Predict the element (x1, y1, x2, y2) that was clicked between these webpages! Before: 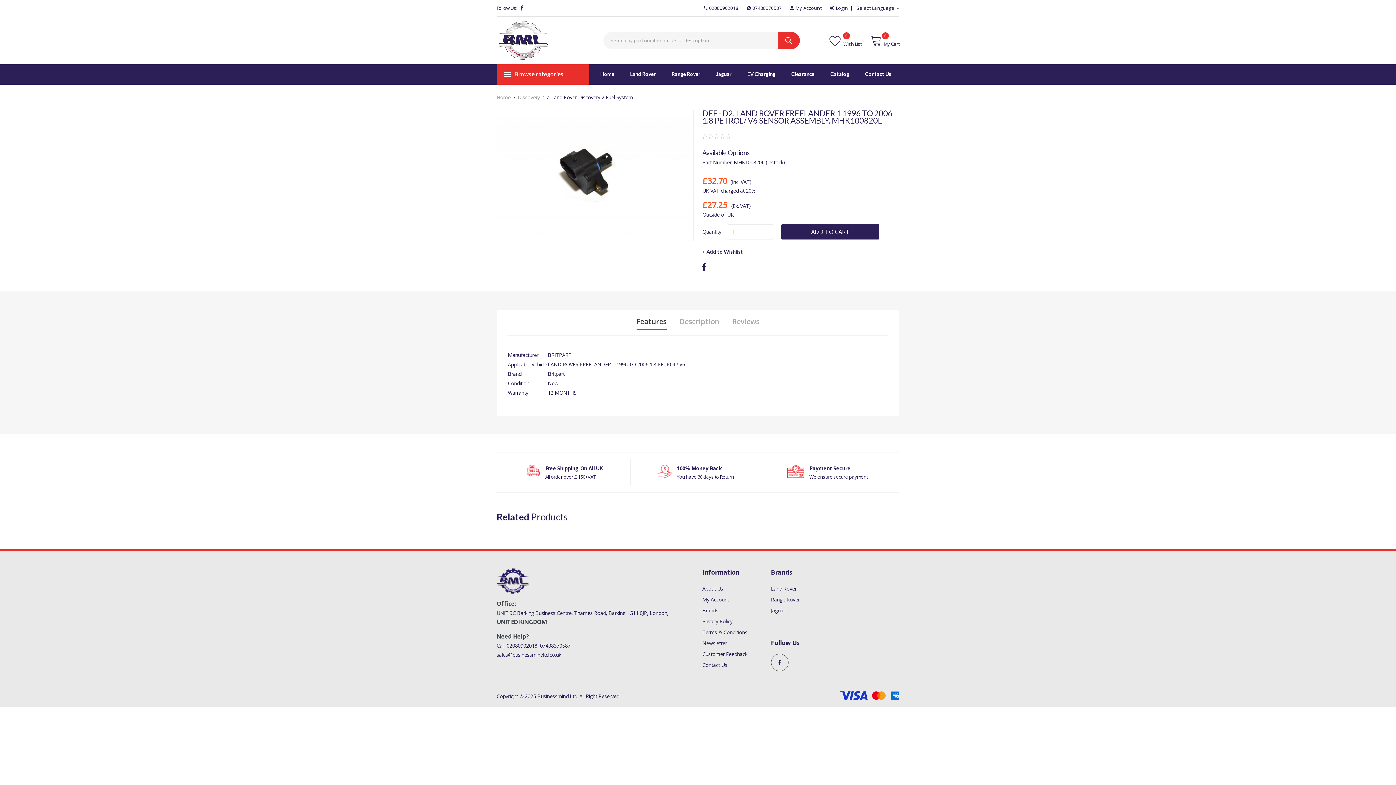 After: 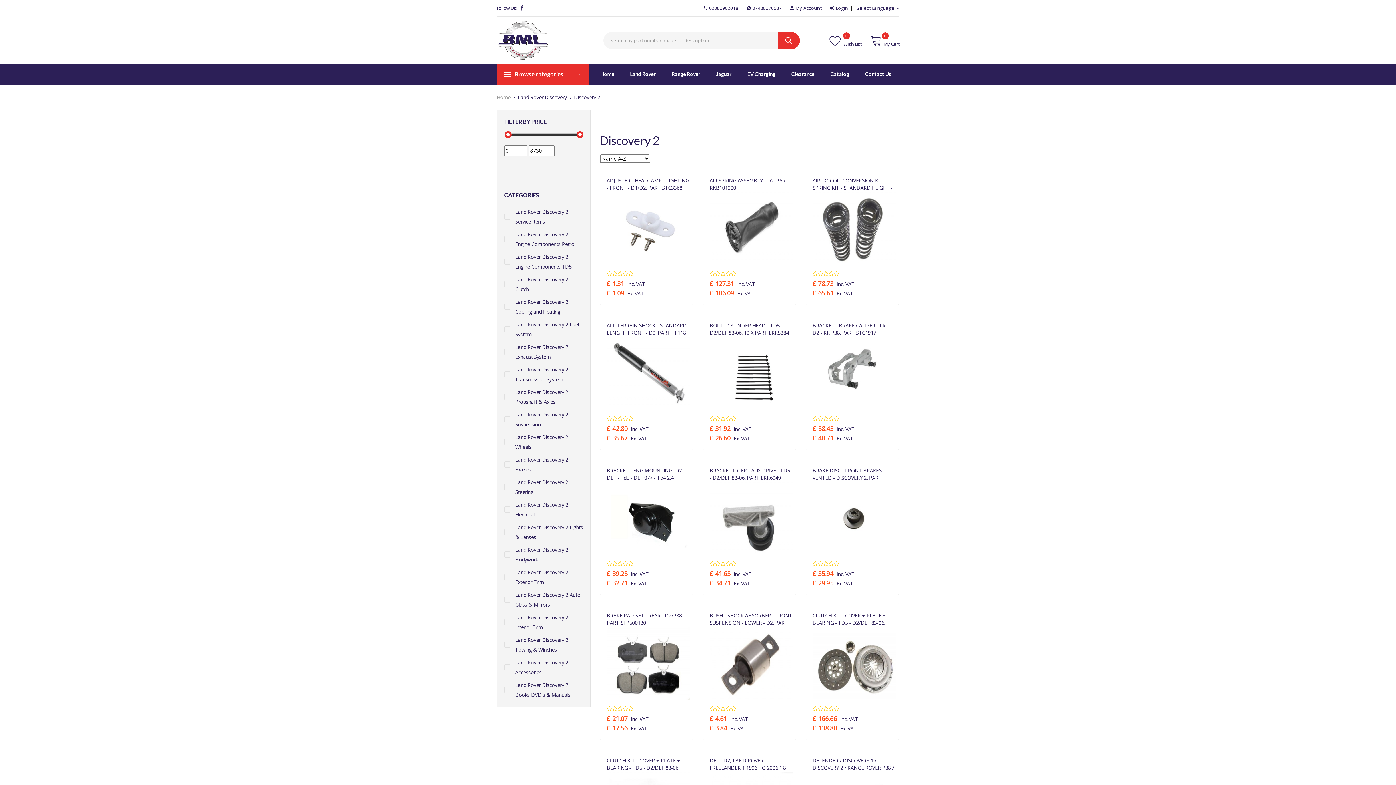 Action: bbox: (517, 93, 544, 100) label: Discovery 2